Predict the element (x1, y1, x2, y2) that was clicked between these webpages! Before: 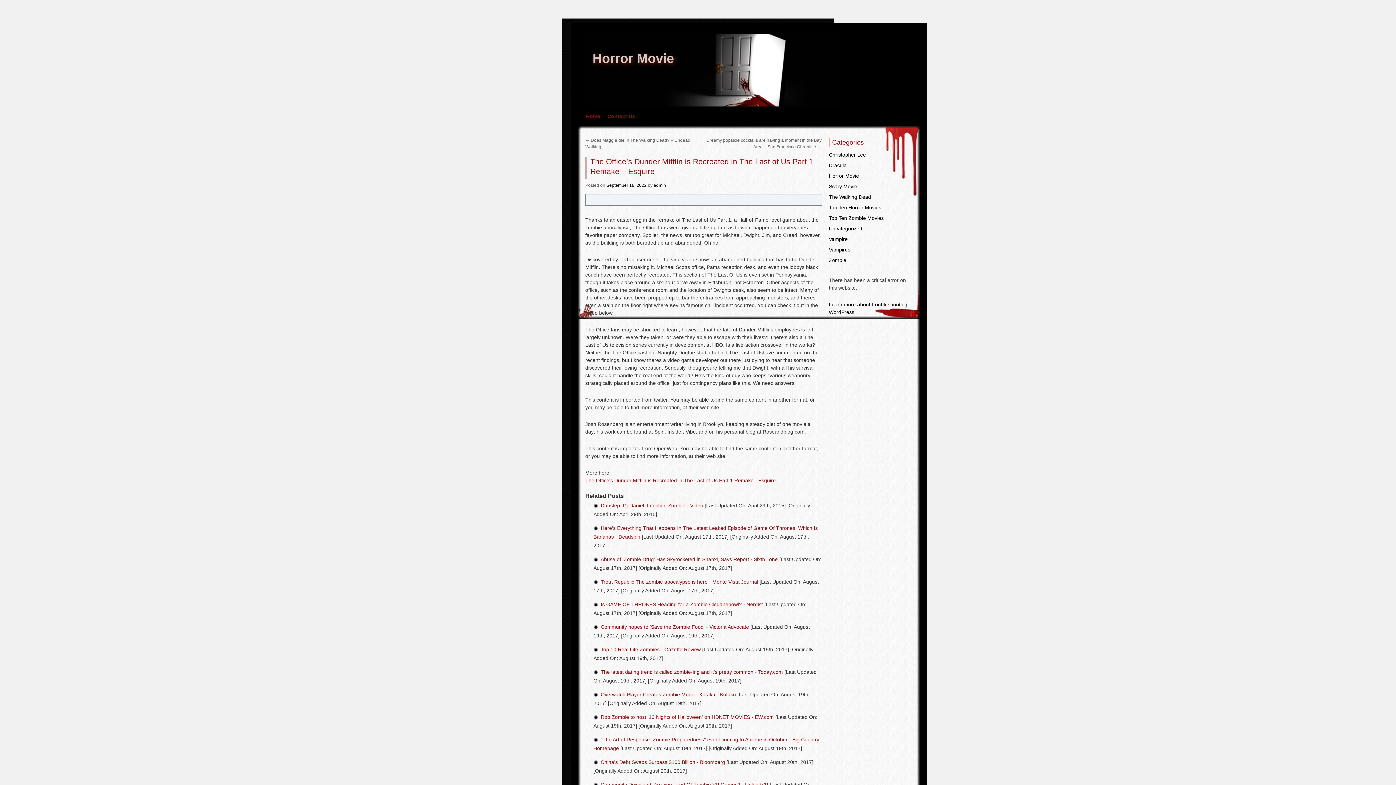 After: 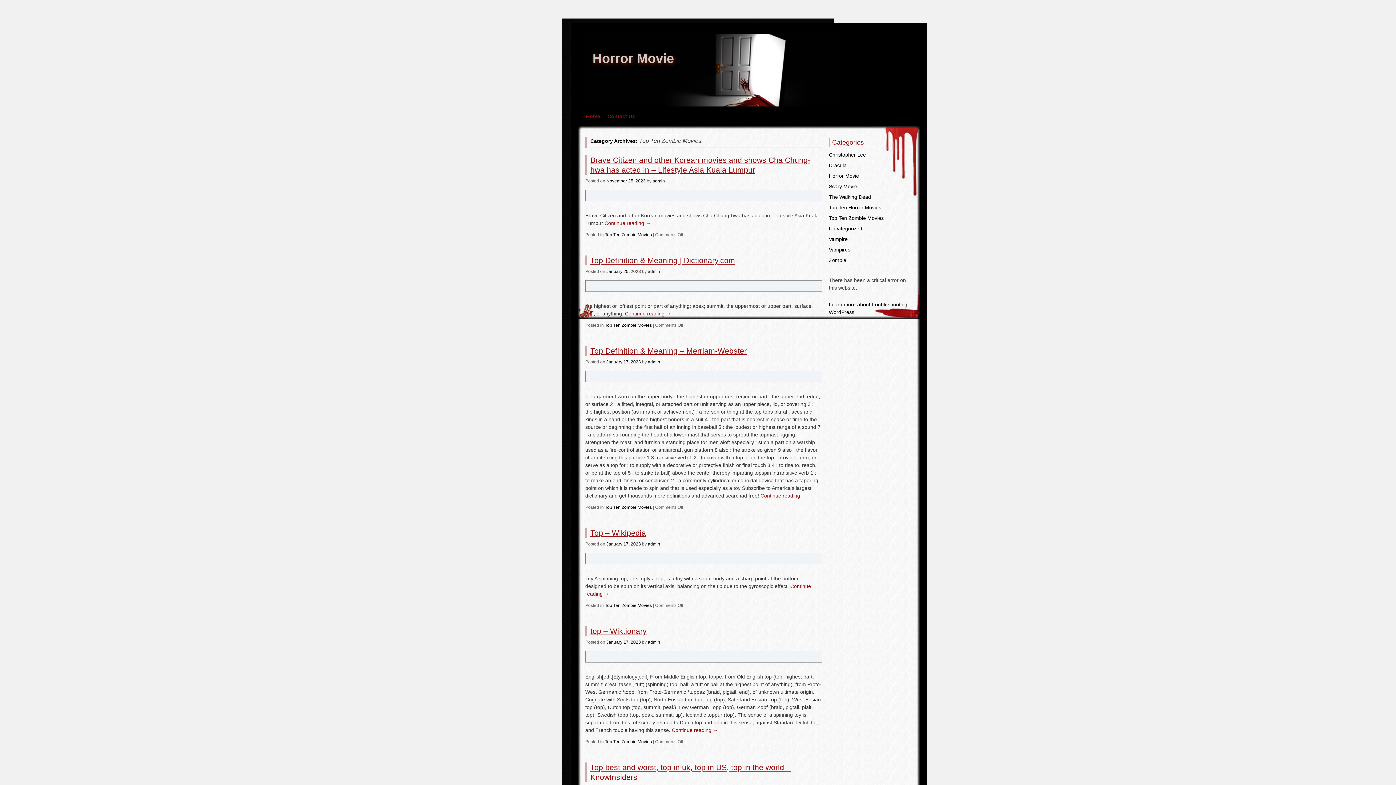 Action: bbox: (829, 215, 884, 221) label: Top Ten Zombie Movies